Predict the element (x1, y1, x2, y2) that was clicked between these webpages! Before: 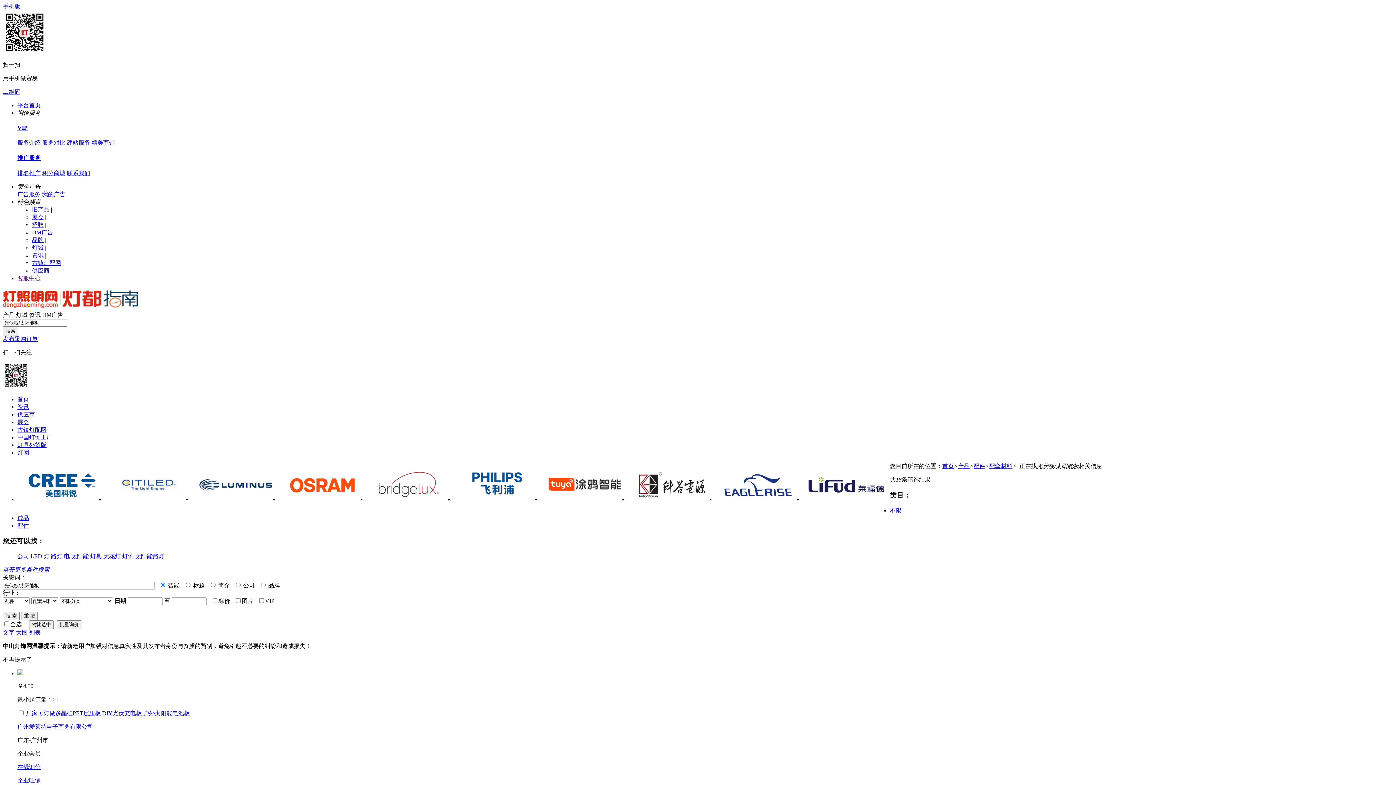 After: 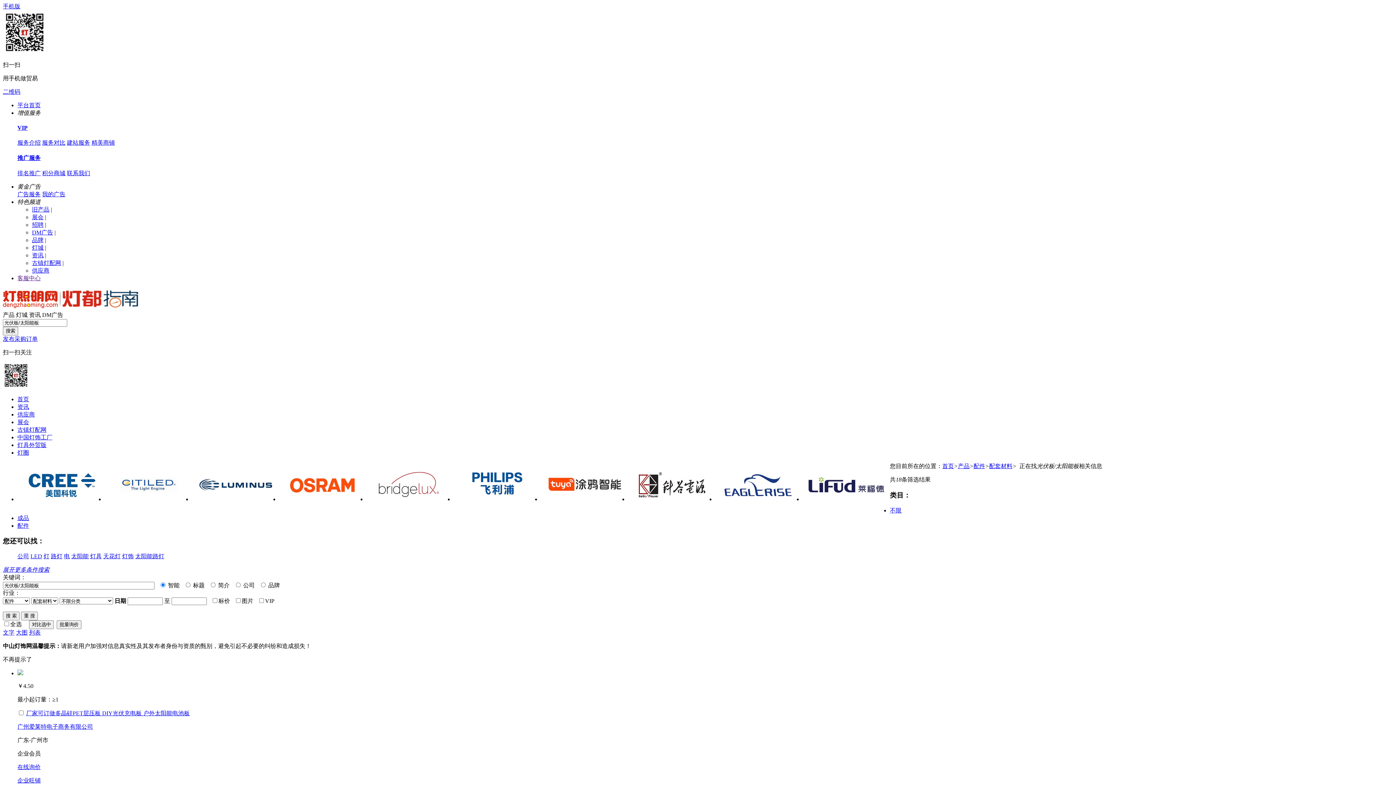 Action: bbox: (66, 139, 90, 145) label: 建站服务